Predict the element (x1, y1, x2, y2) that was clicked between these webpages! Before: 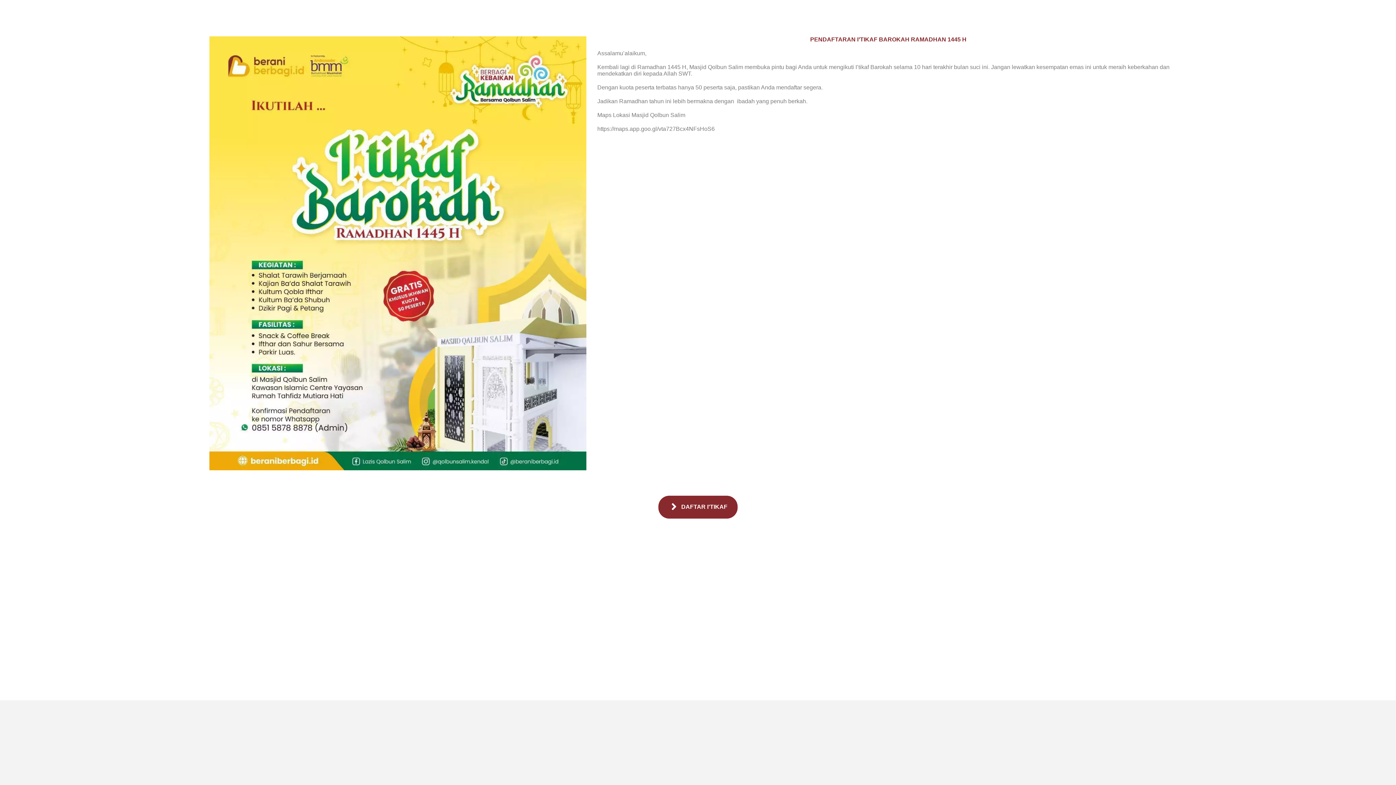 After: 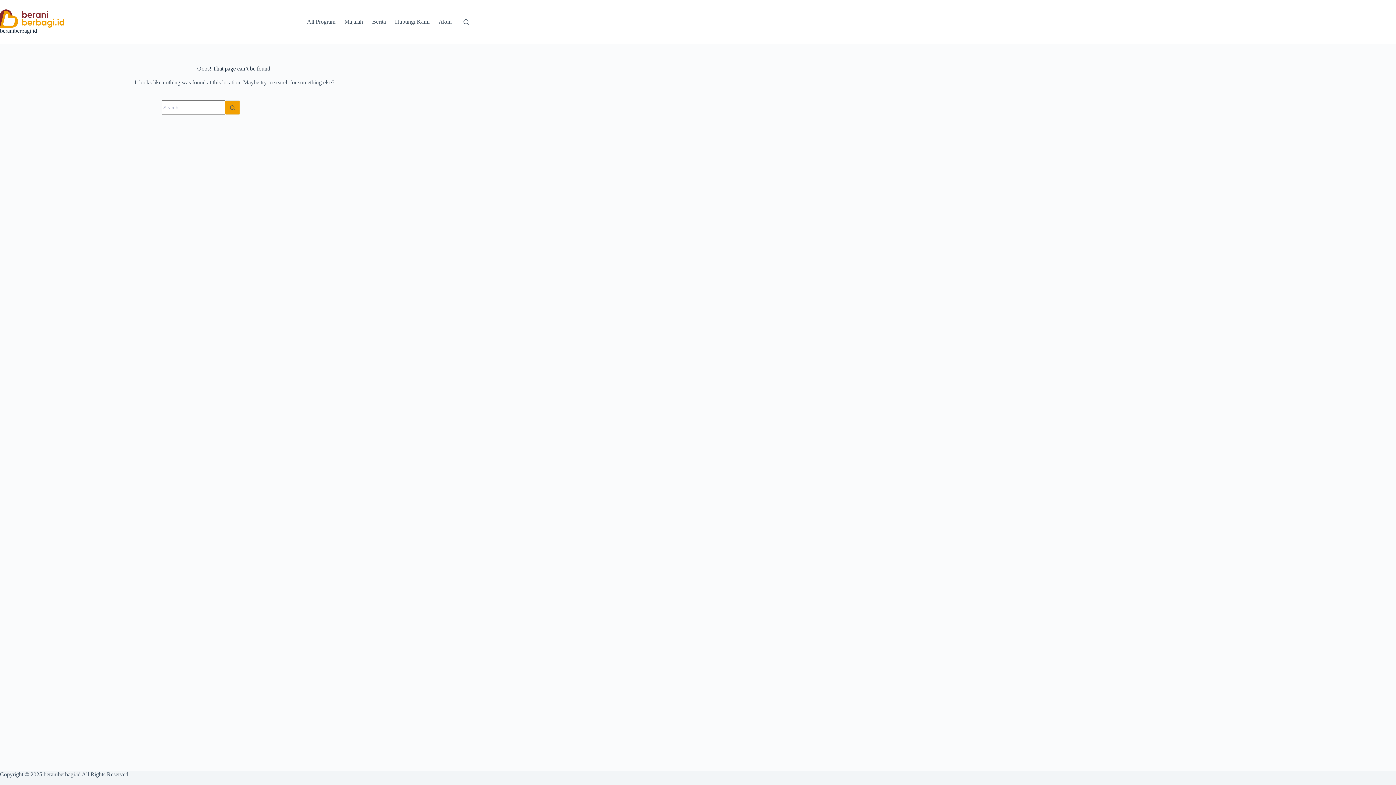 Action: bbox: (658, 495, 737, 518) label: DAFTAR I'TIKAF